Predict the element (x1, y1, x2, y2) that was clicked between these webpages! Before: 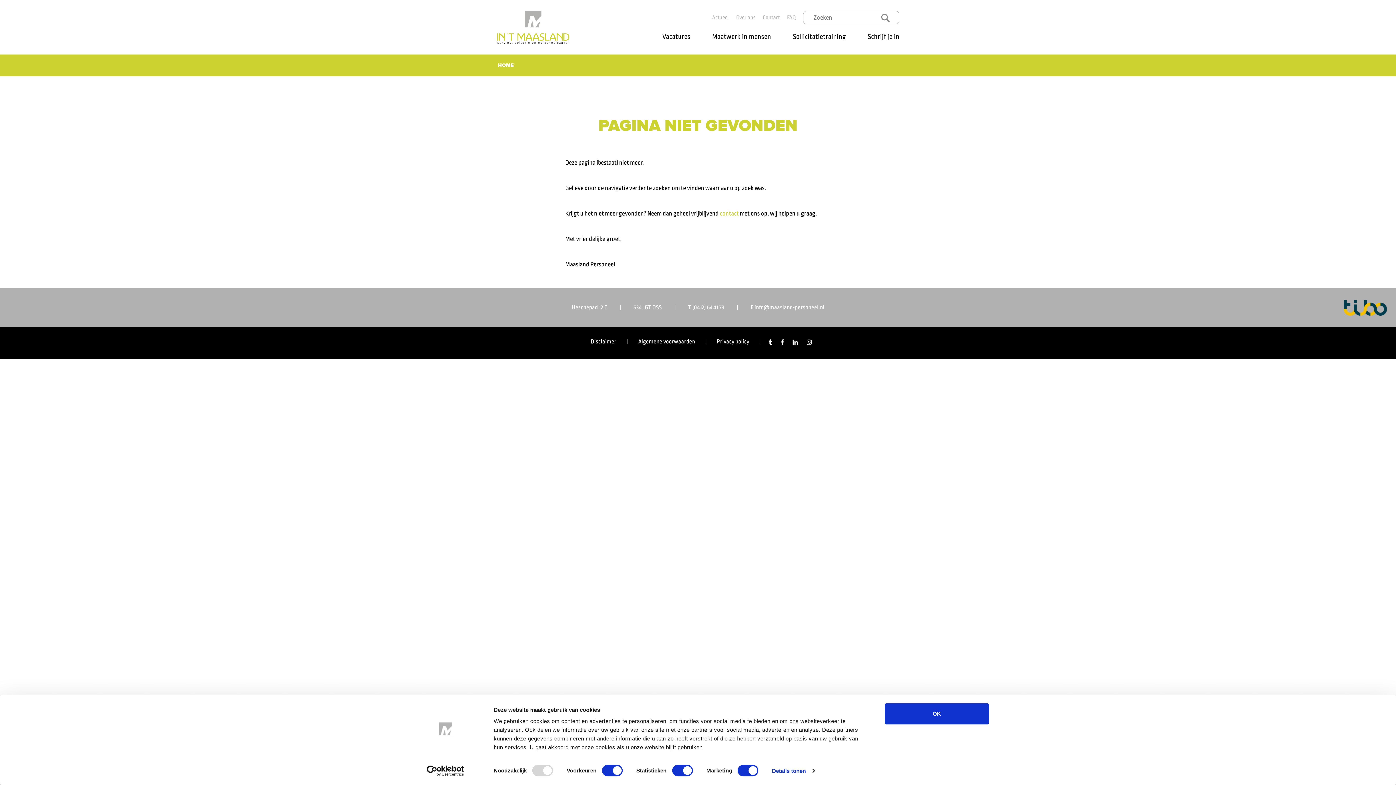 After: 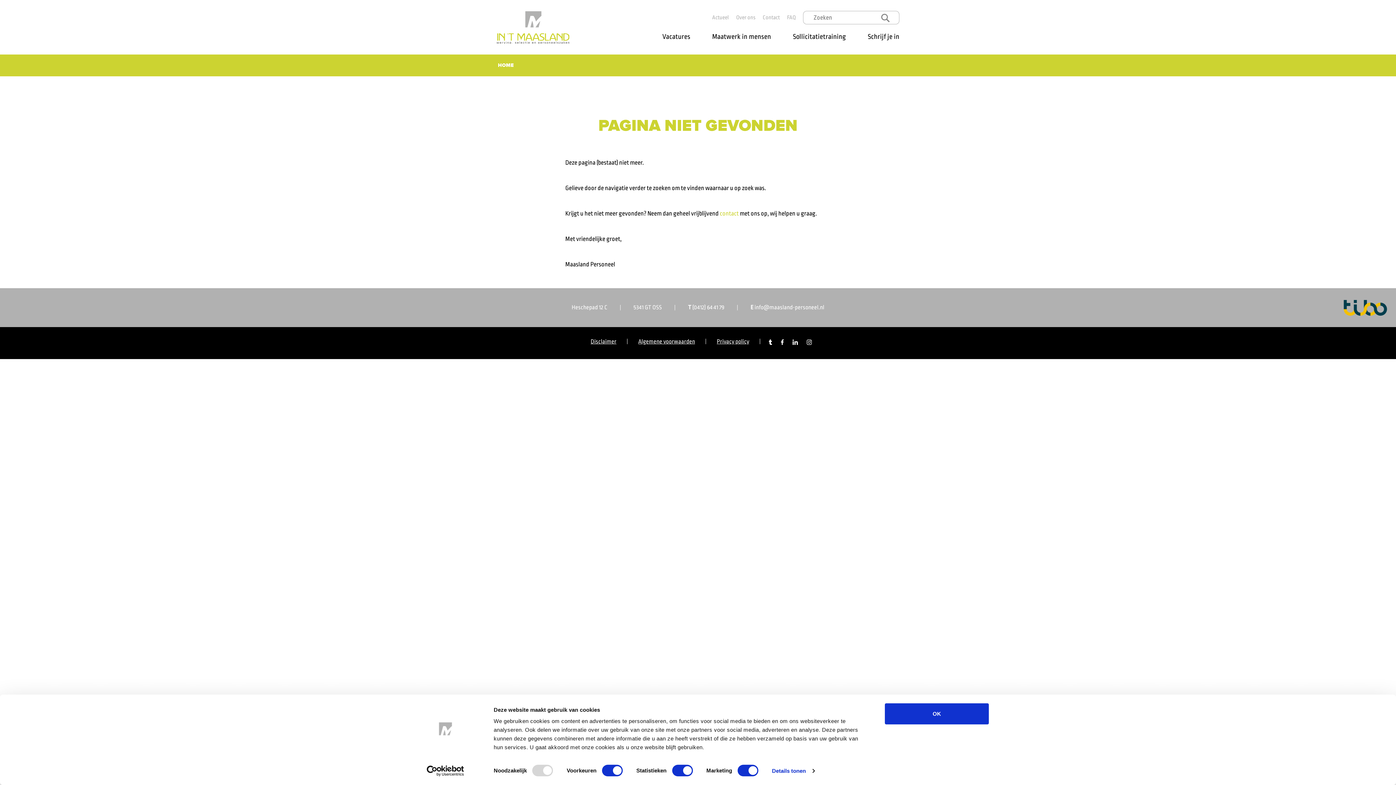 Action: label: Privacy policy bbox: (717, 338, 749, 345)